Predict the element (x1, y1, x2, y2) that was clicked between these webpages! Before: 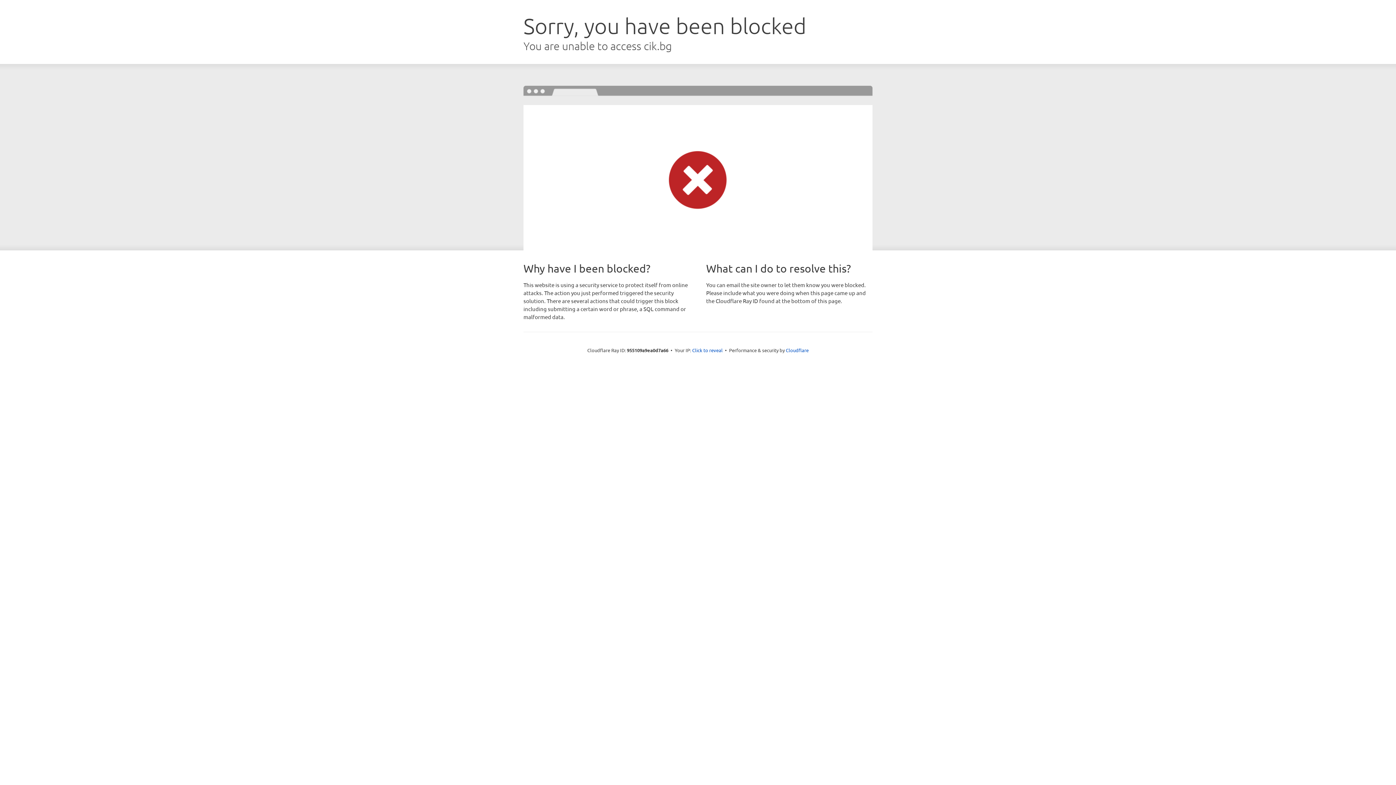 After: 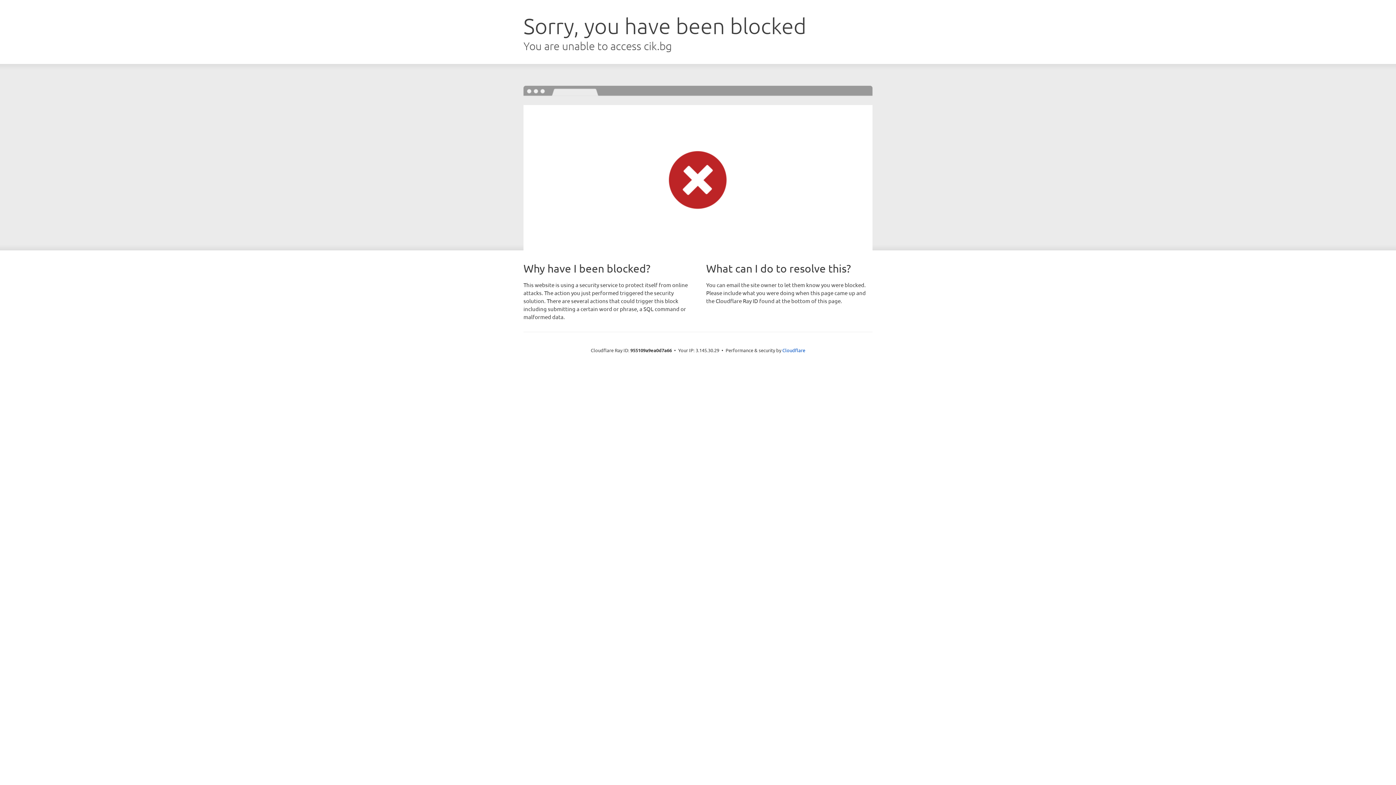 Action: label: Click to reveal bbox: (692, 346, 722, 353)